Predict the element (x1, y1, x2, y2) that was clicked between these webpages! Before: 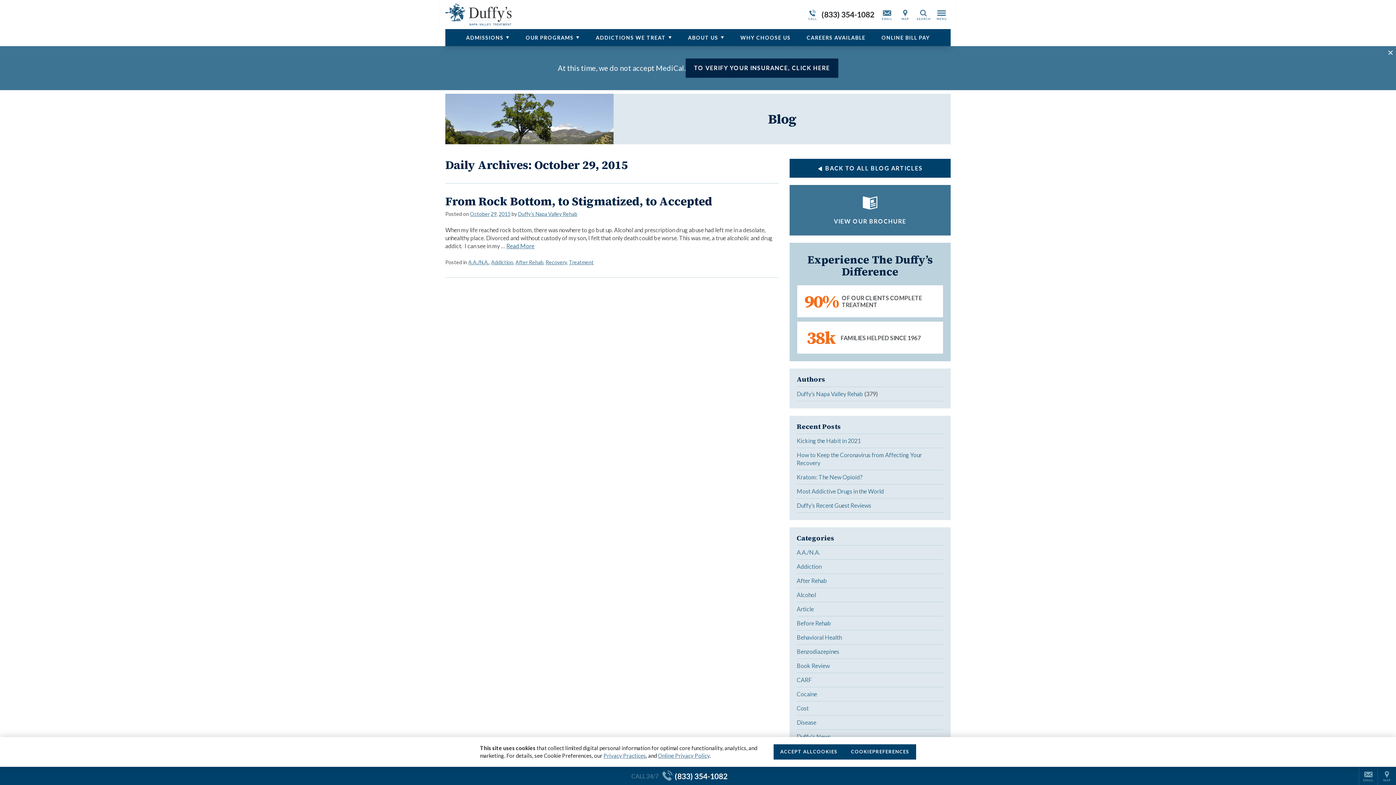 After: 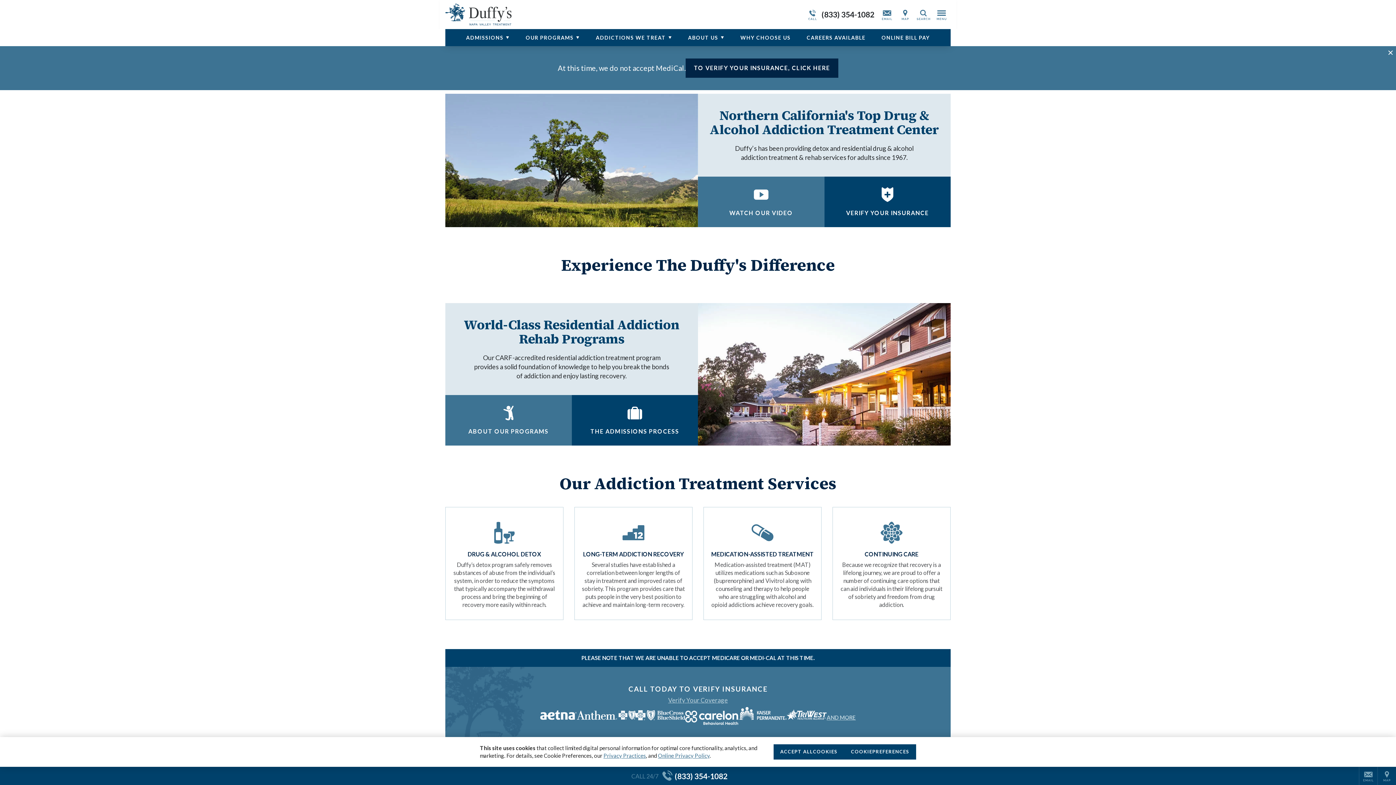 Action: bbox: (445, 3, 663, 25)